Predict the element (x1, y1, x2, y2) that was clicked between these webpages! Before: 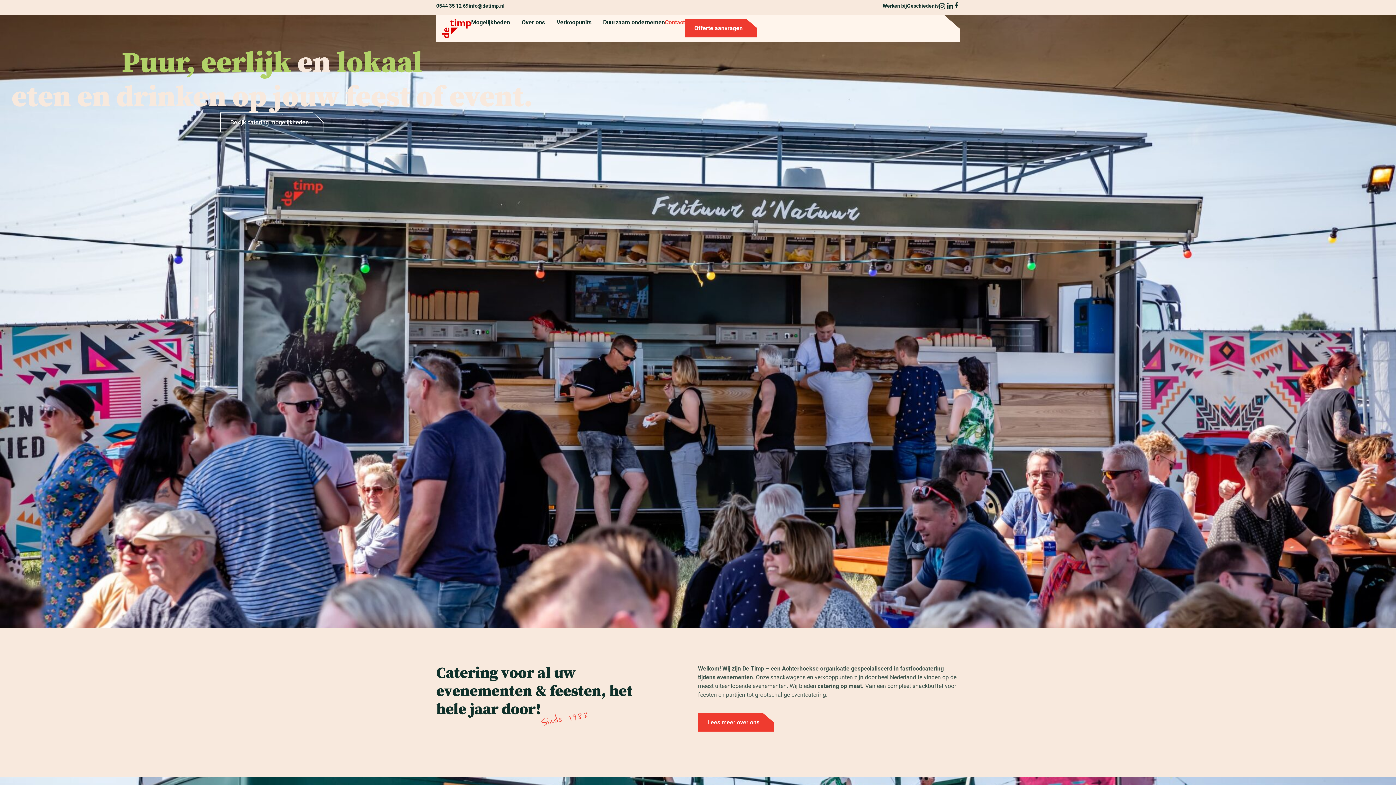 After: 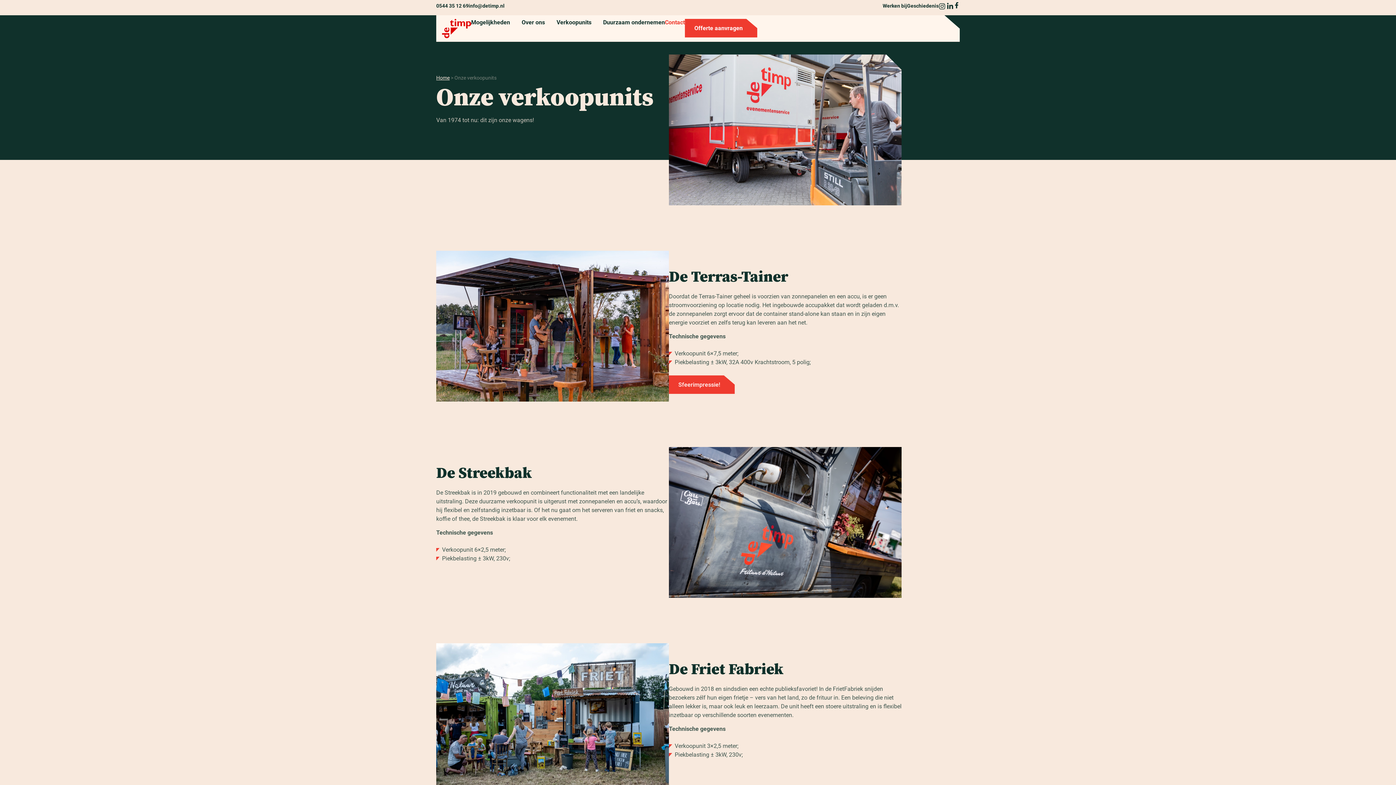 Action: label: Verkoopunits bbox: (556, 18, 591, 25)